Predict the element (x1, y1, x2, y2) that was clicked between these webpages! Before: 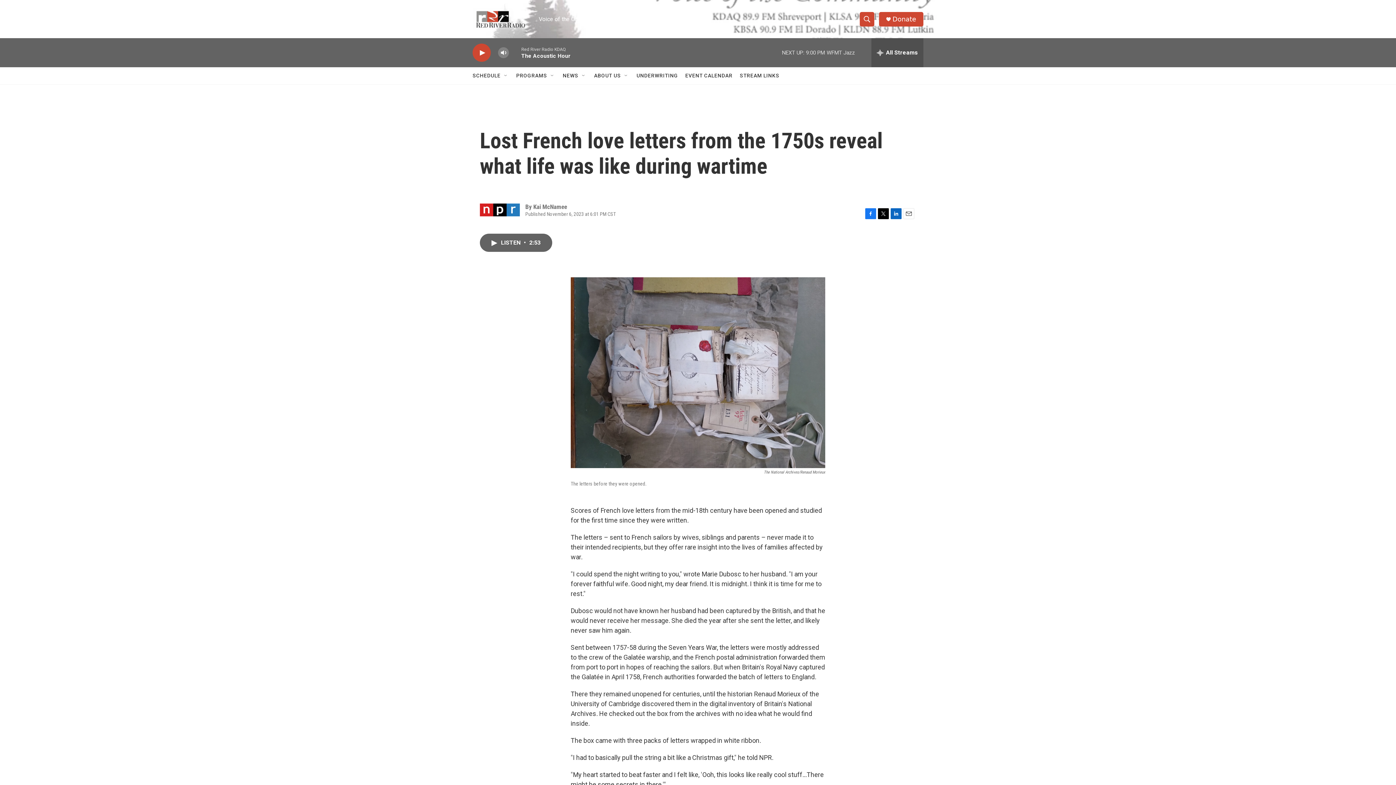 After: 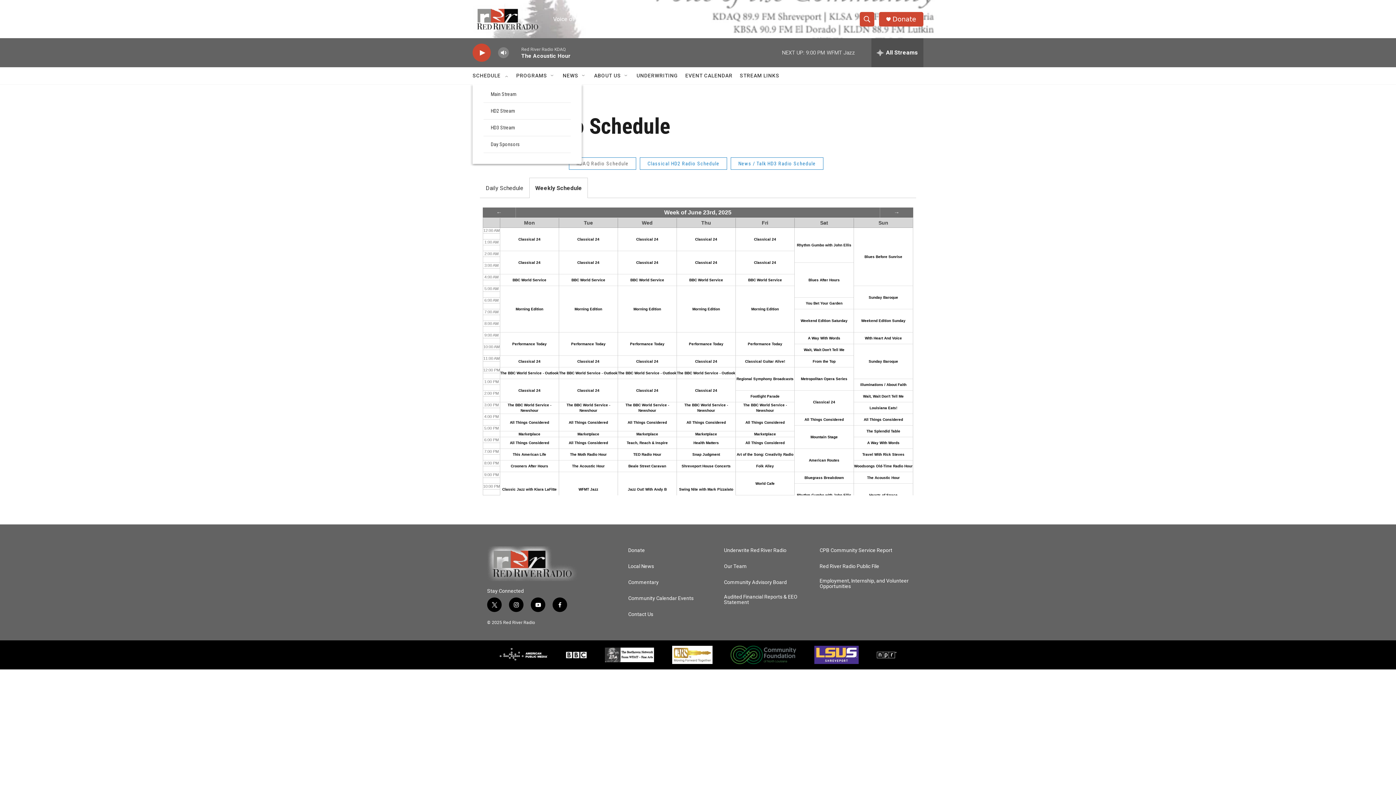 Action: bbox: (472, 67, 500, 84) label: SCHEDULE